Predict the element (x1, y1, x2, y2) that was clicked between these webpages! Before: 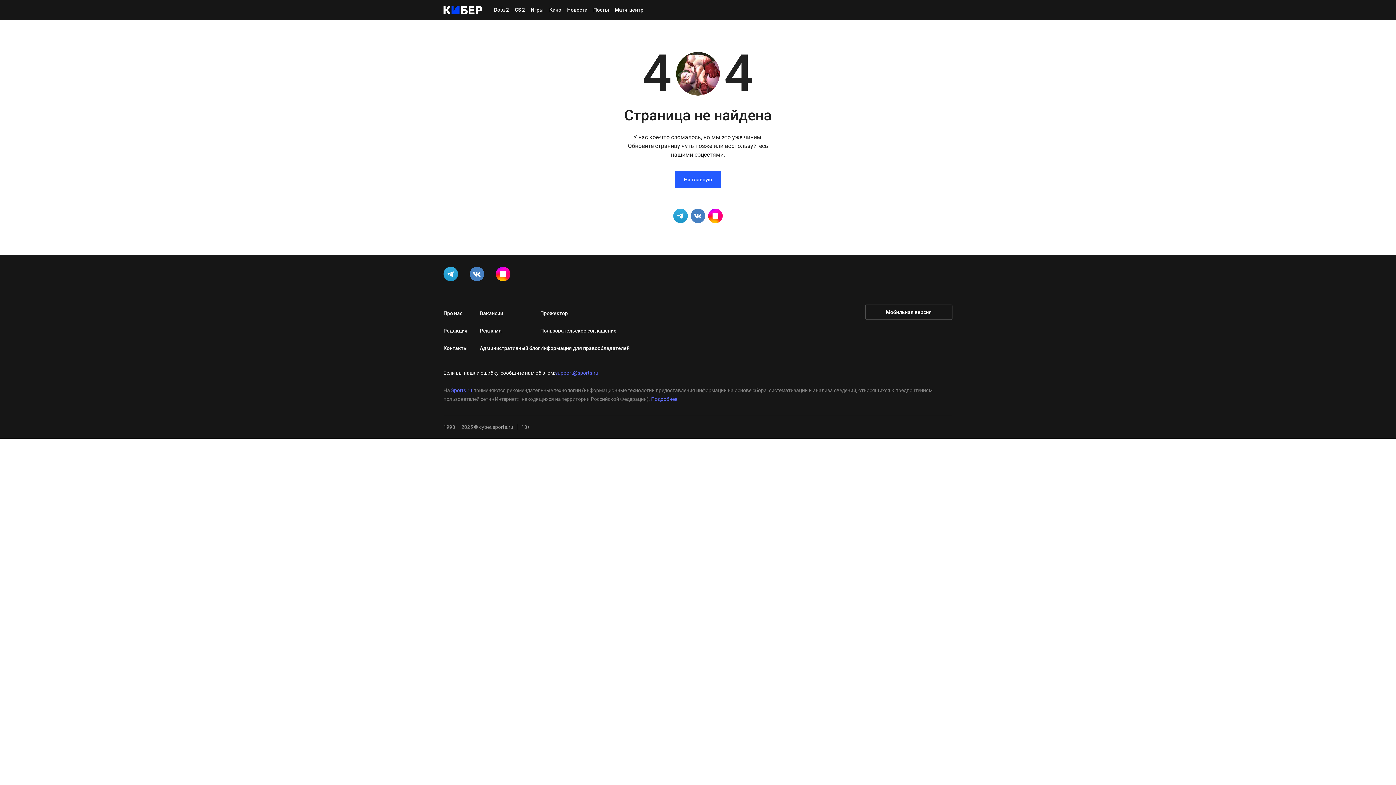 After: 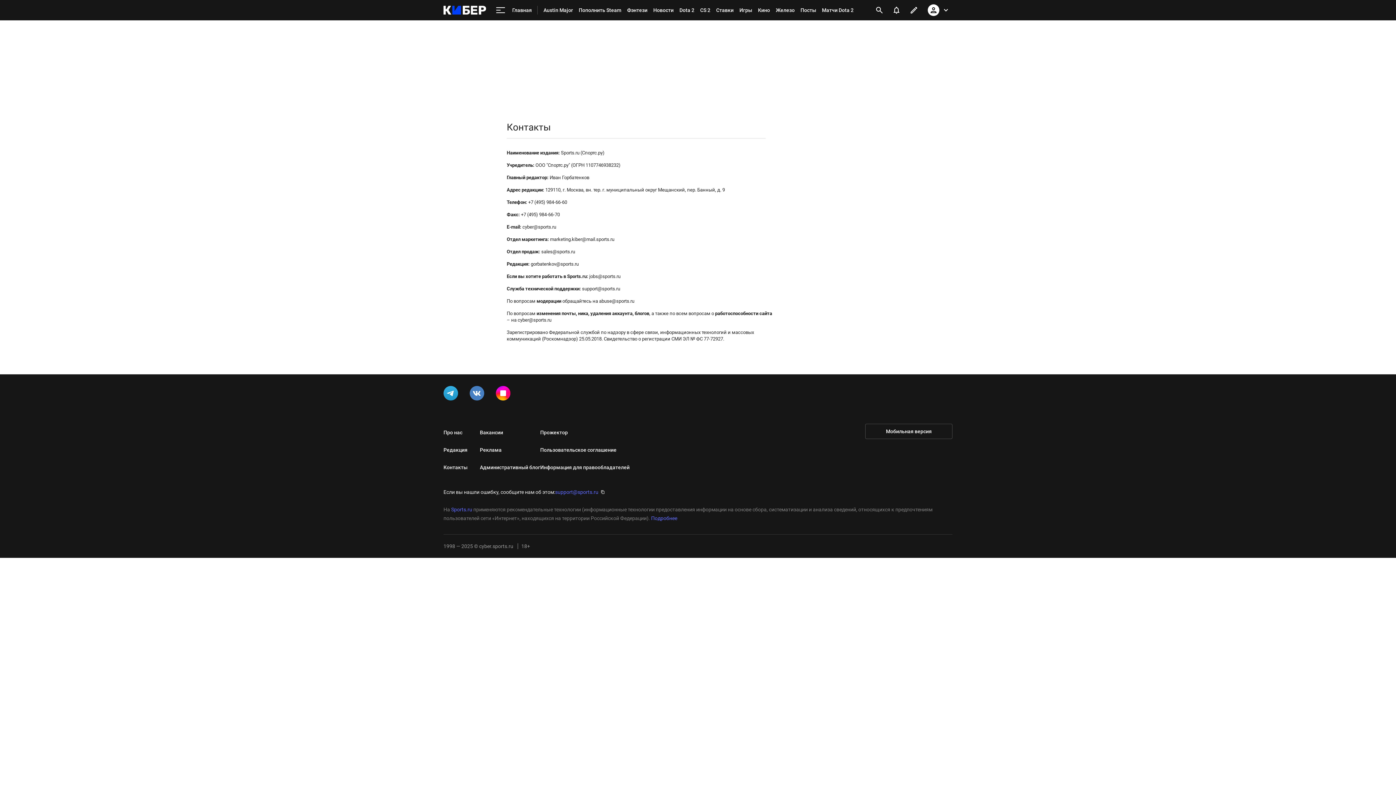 Action: label: Контакты bbox: (443, 339, 480, 357)